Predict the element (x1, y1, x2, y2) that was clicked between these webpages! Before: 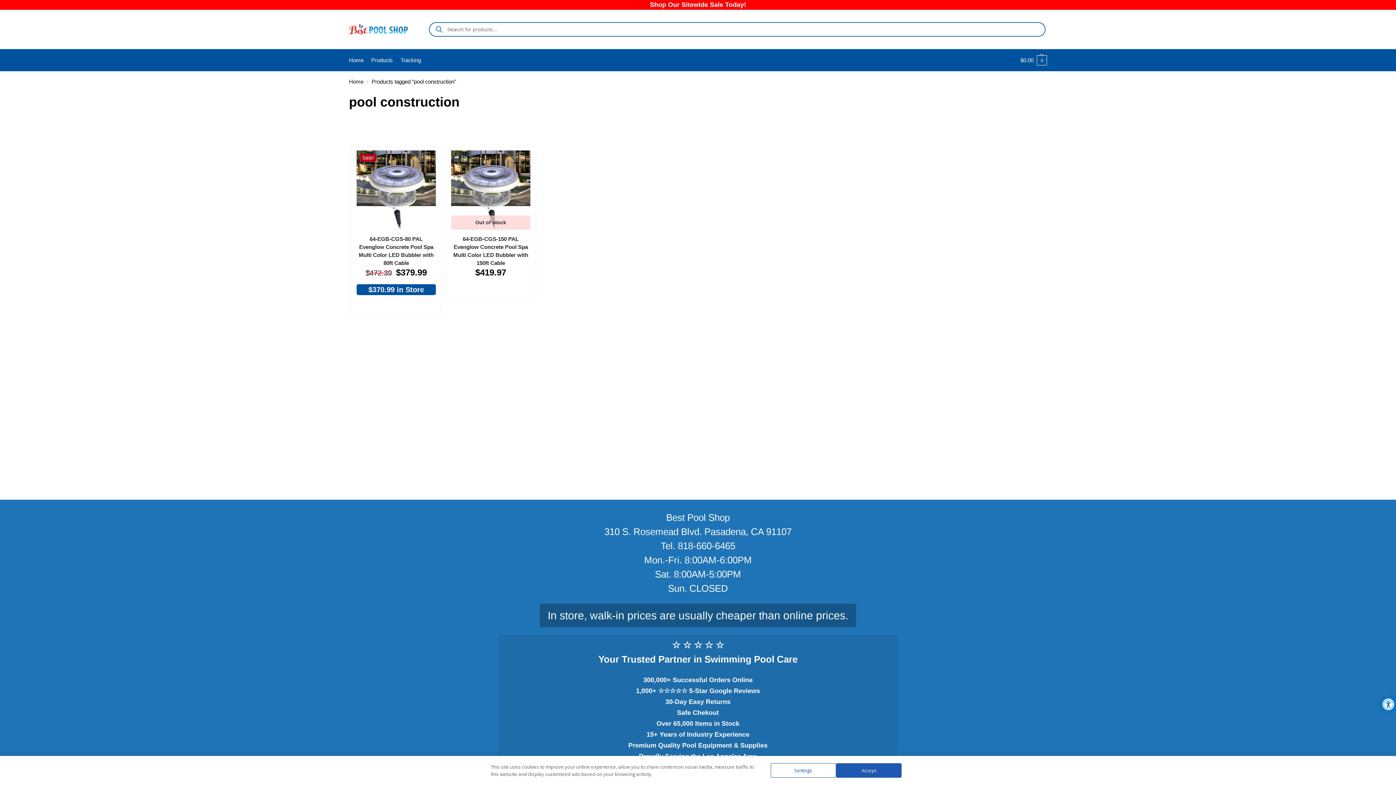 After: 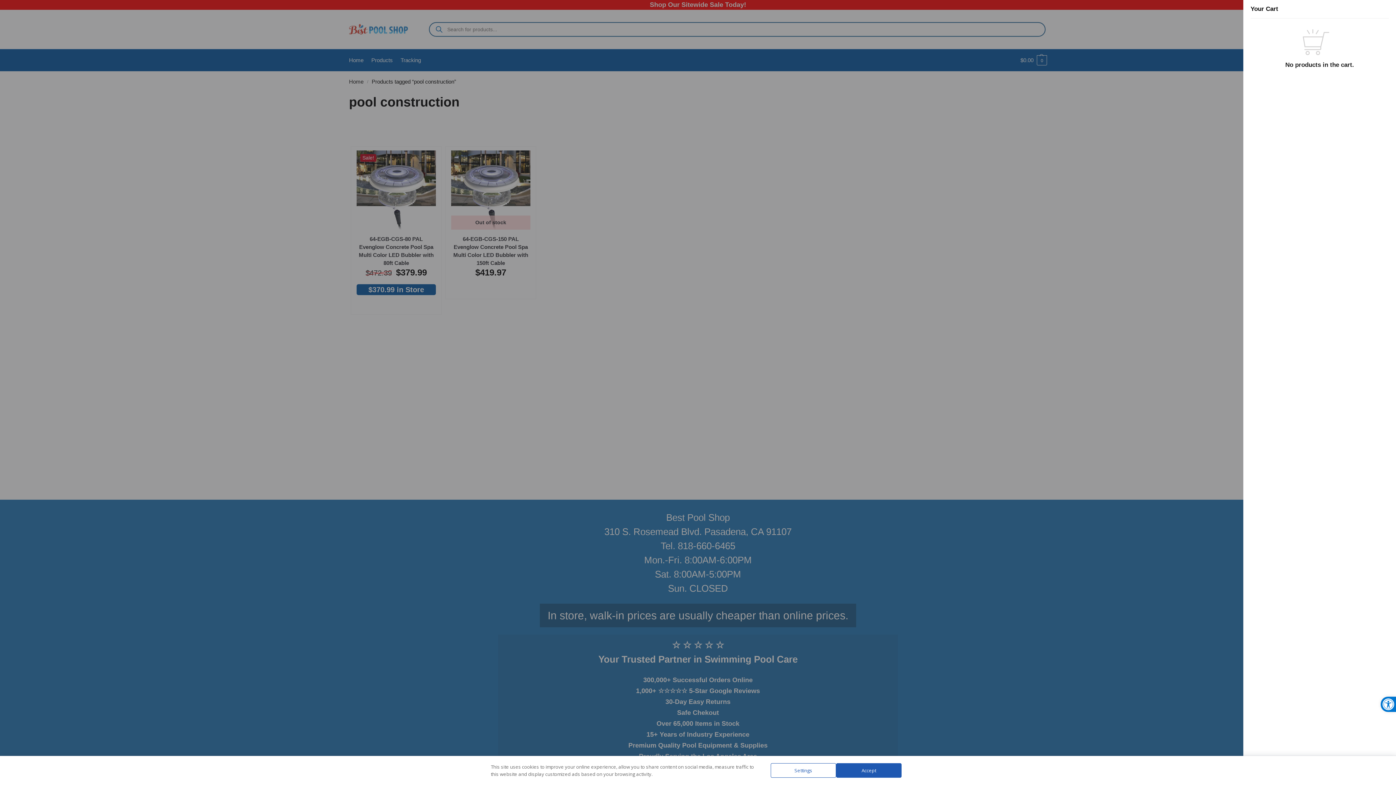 Action: bbox: (1020, 49, 1047, 71) label: $0.00 0